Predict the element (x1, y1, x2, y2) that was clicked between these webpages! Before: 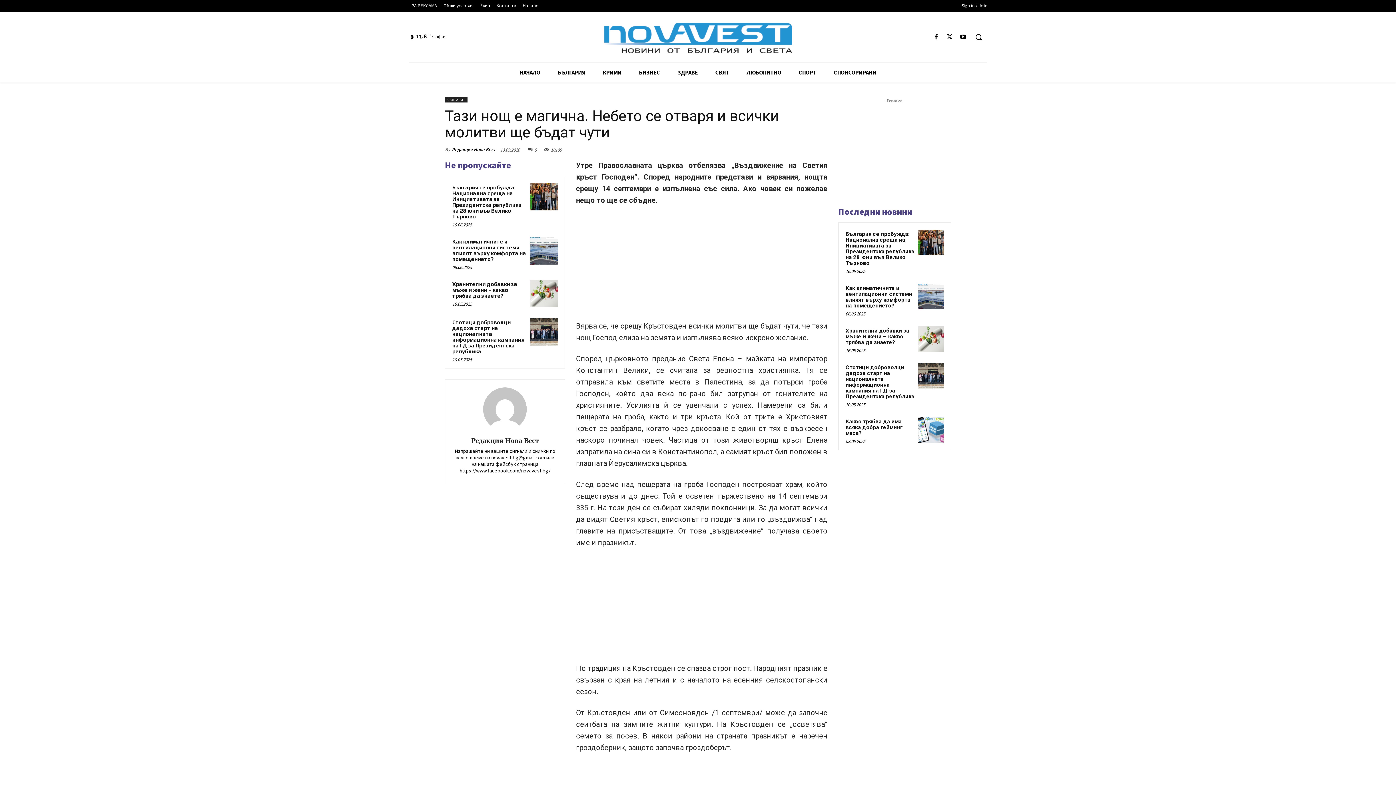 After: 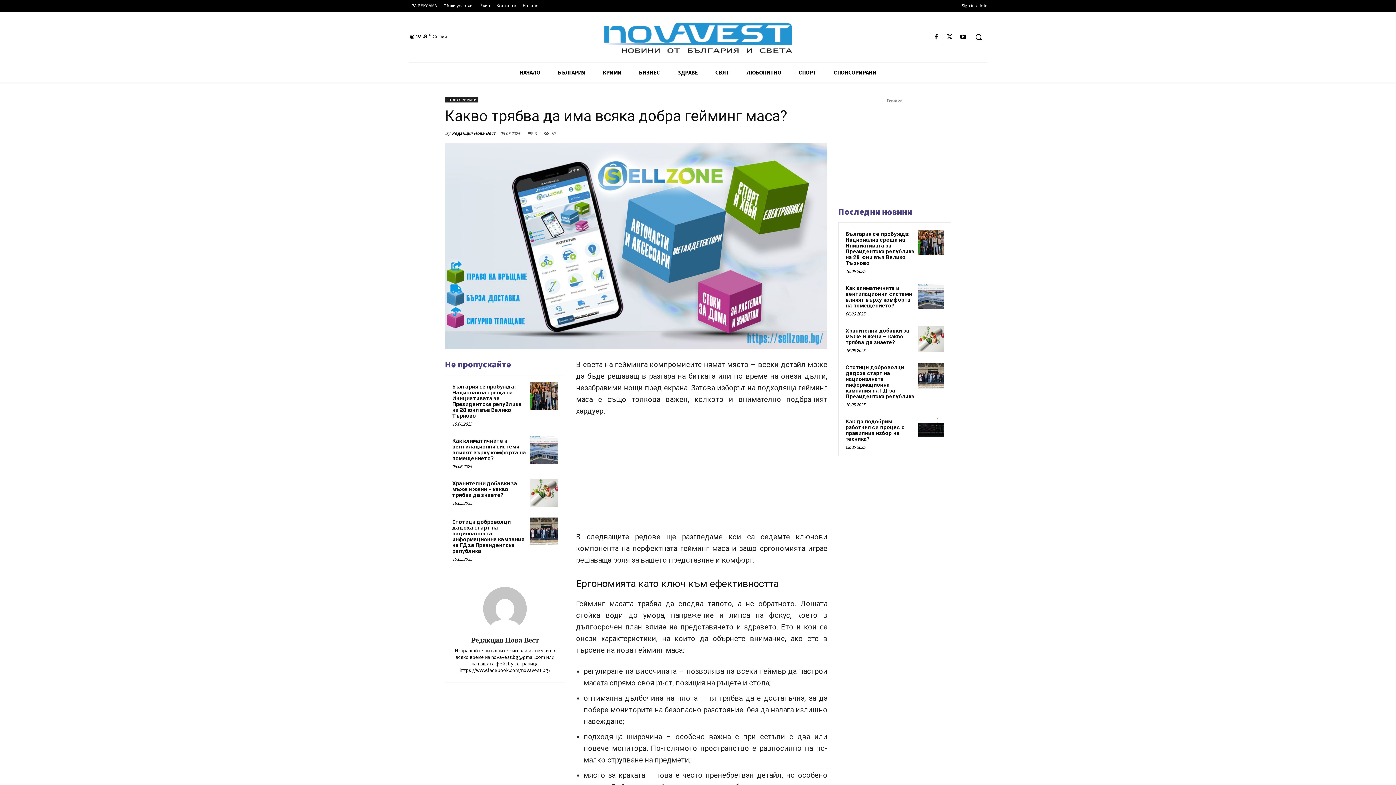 Action: bbox: (918, 417, 944, 442)